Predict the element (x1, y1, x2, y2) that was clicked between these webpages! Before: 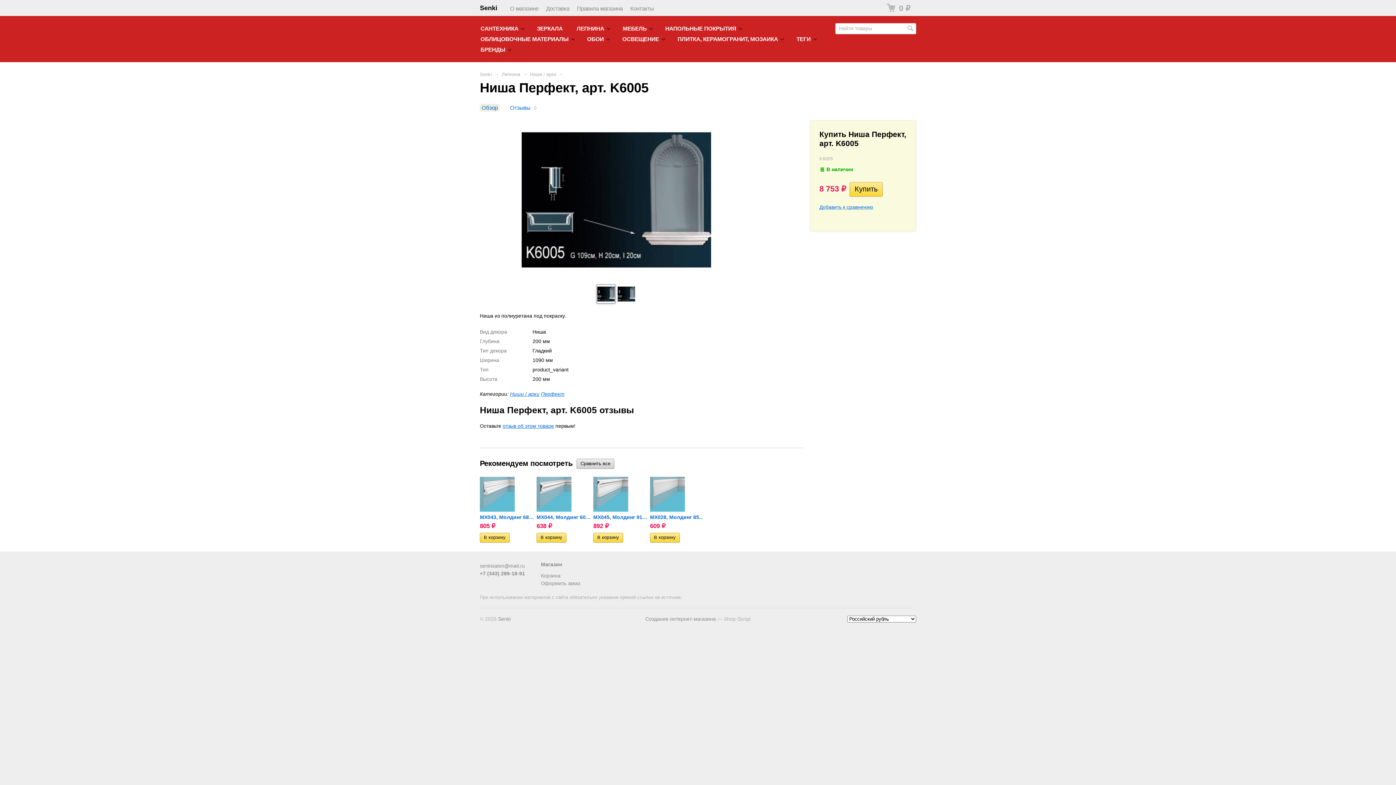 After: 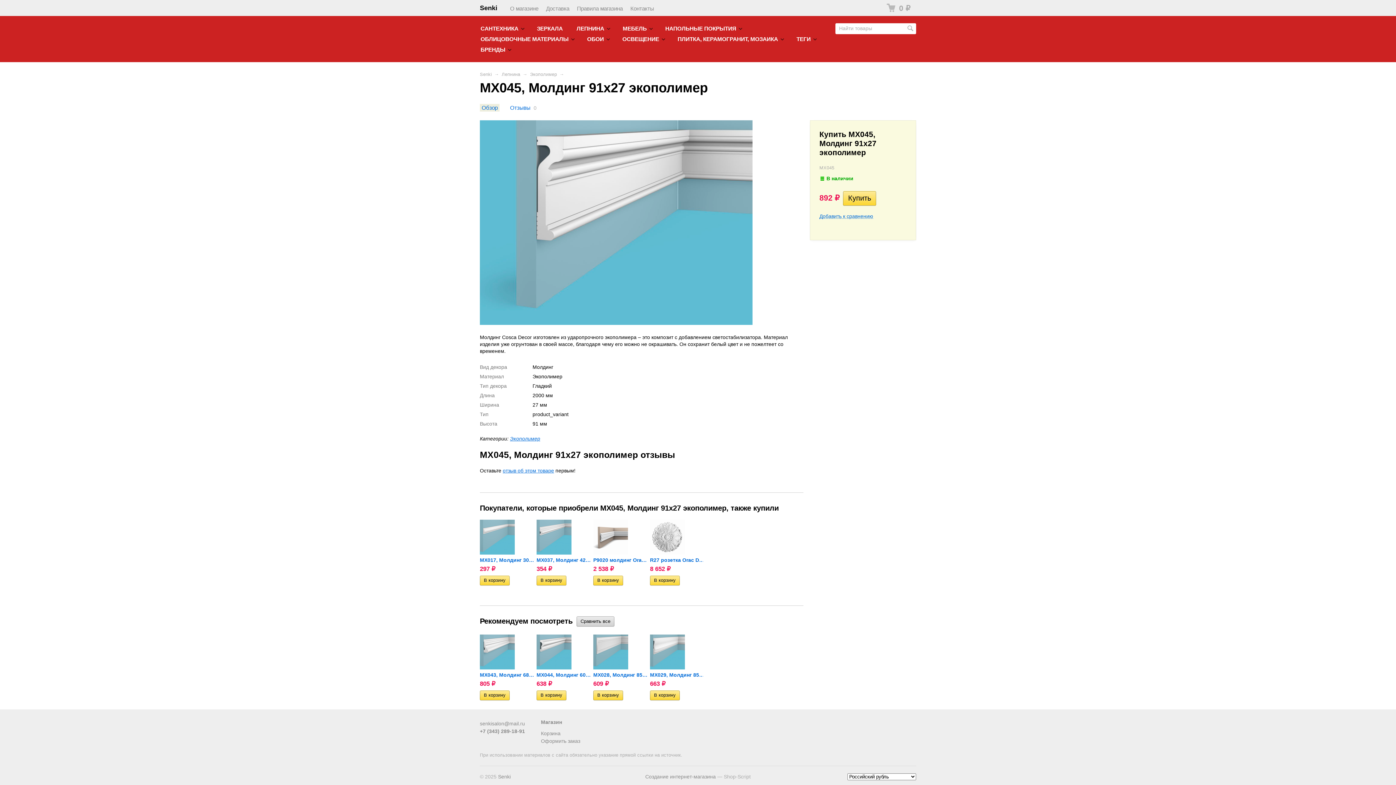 Action: bbox: (593, 477, 648, 520) label: МX045, Молдинг 91х27...